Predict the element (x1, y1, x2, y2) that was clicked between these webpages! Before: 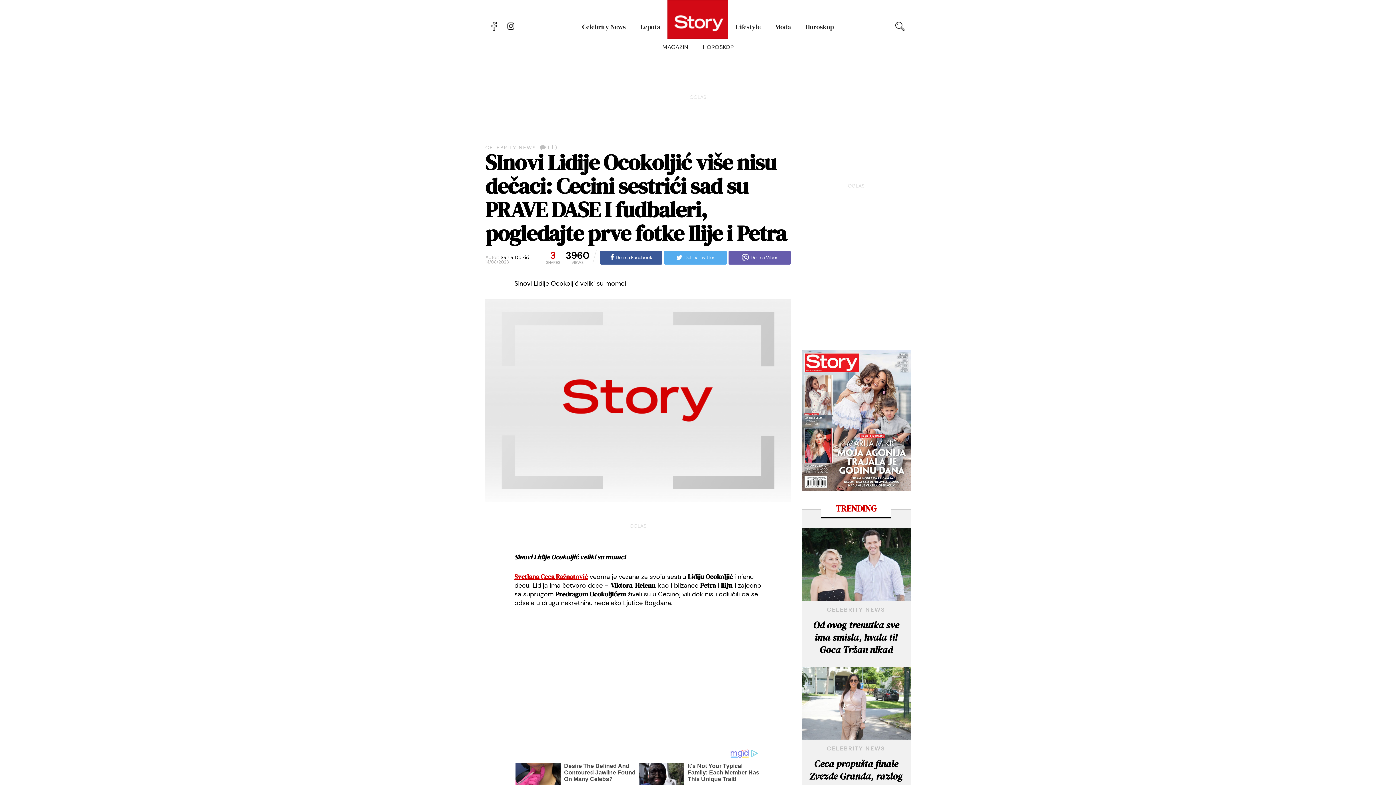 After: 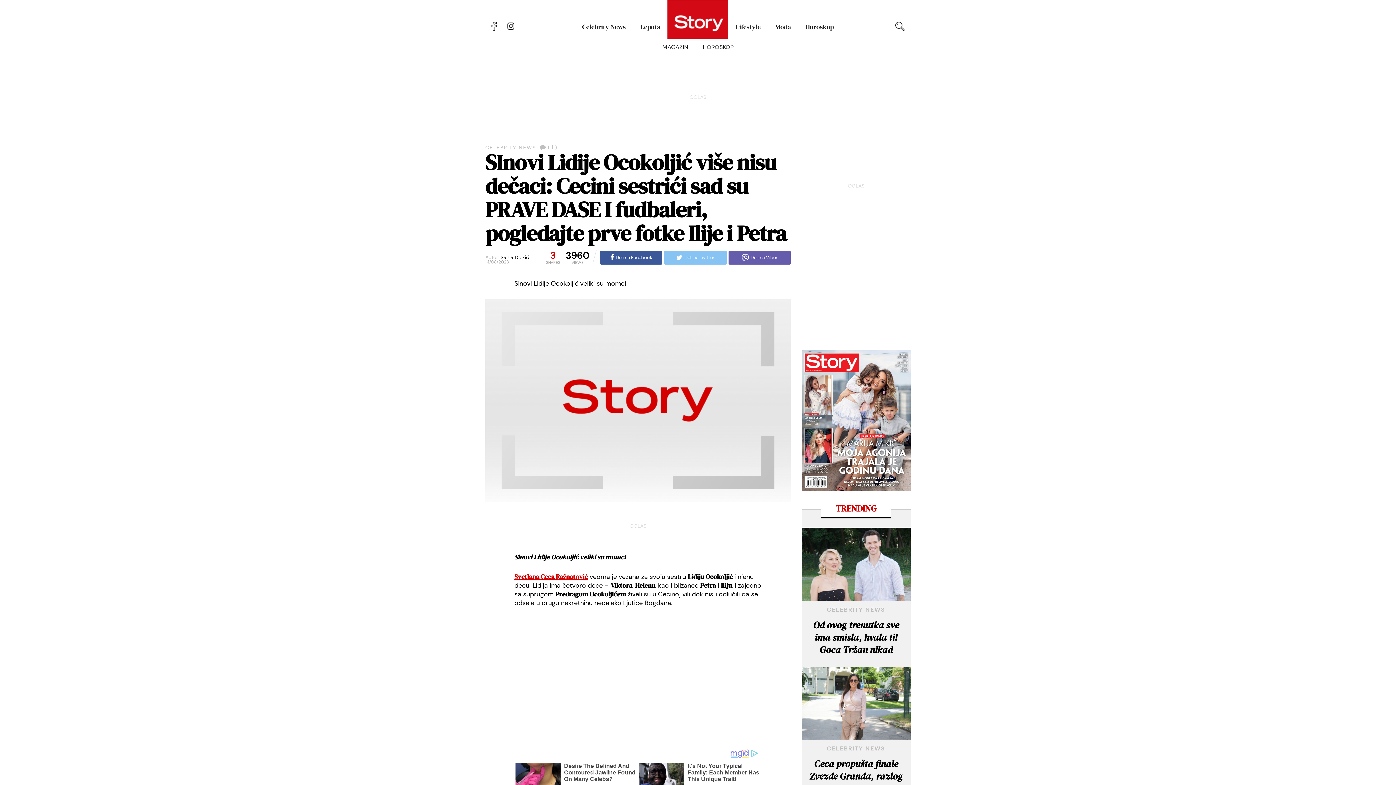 Action: bbox: (664, 250, 726, 264) label: Deli na Twitter